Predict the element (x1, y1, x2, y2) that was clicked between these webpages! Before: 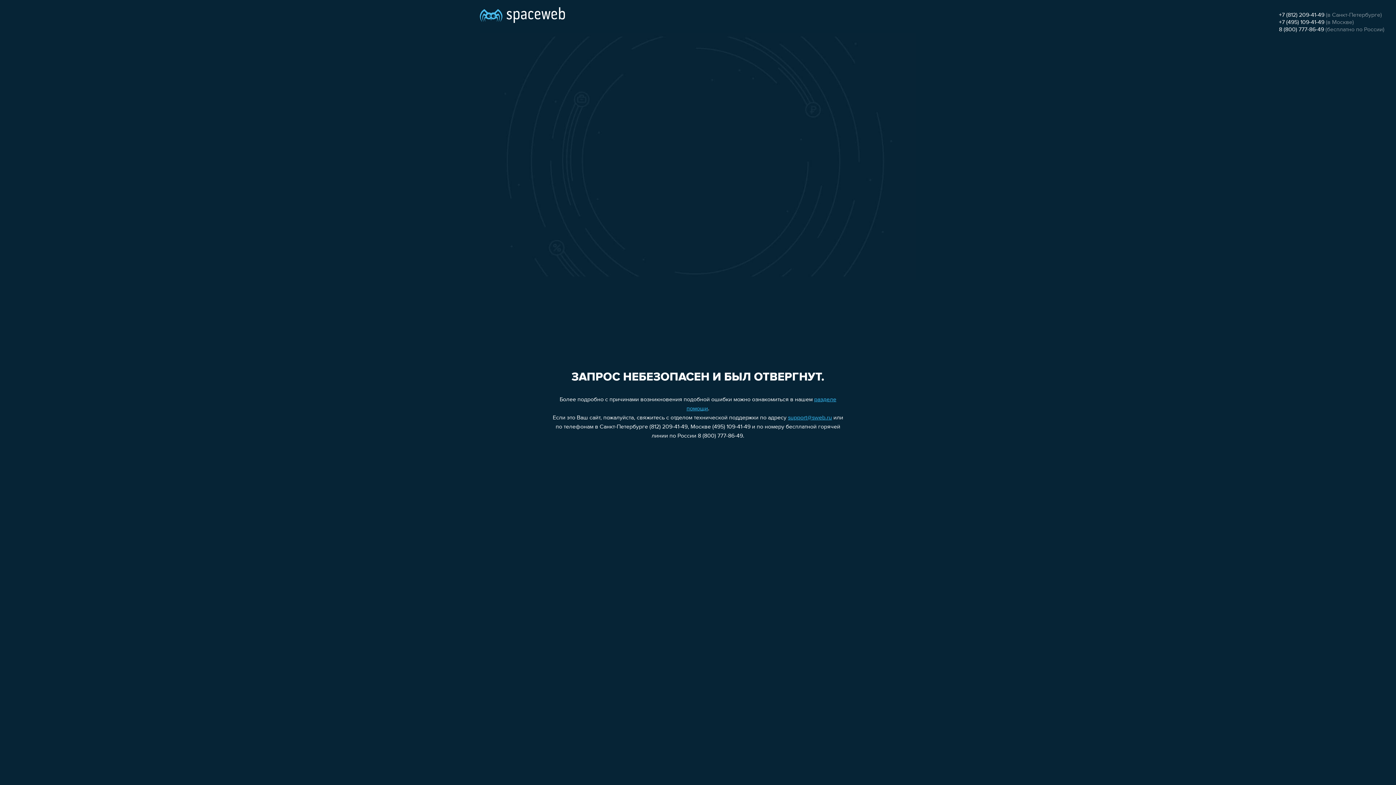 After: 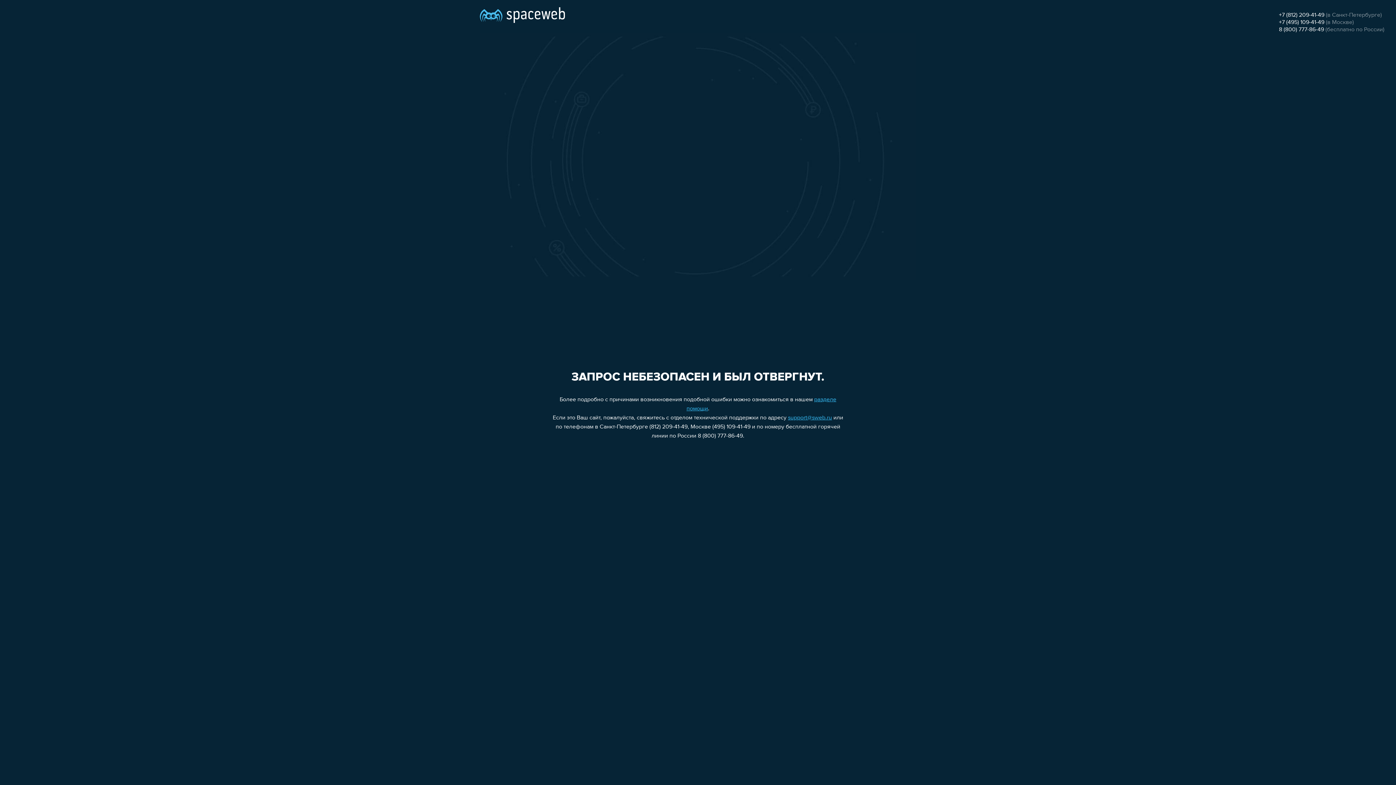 Action: bbox: (1279, 12, 1324, 18) label: +7 (812) 209-41-49